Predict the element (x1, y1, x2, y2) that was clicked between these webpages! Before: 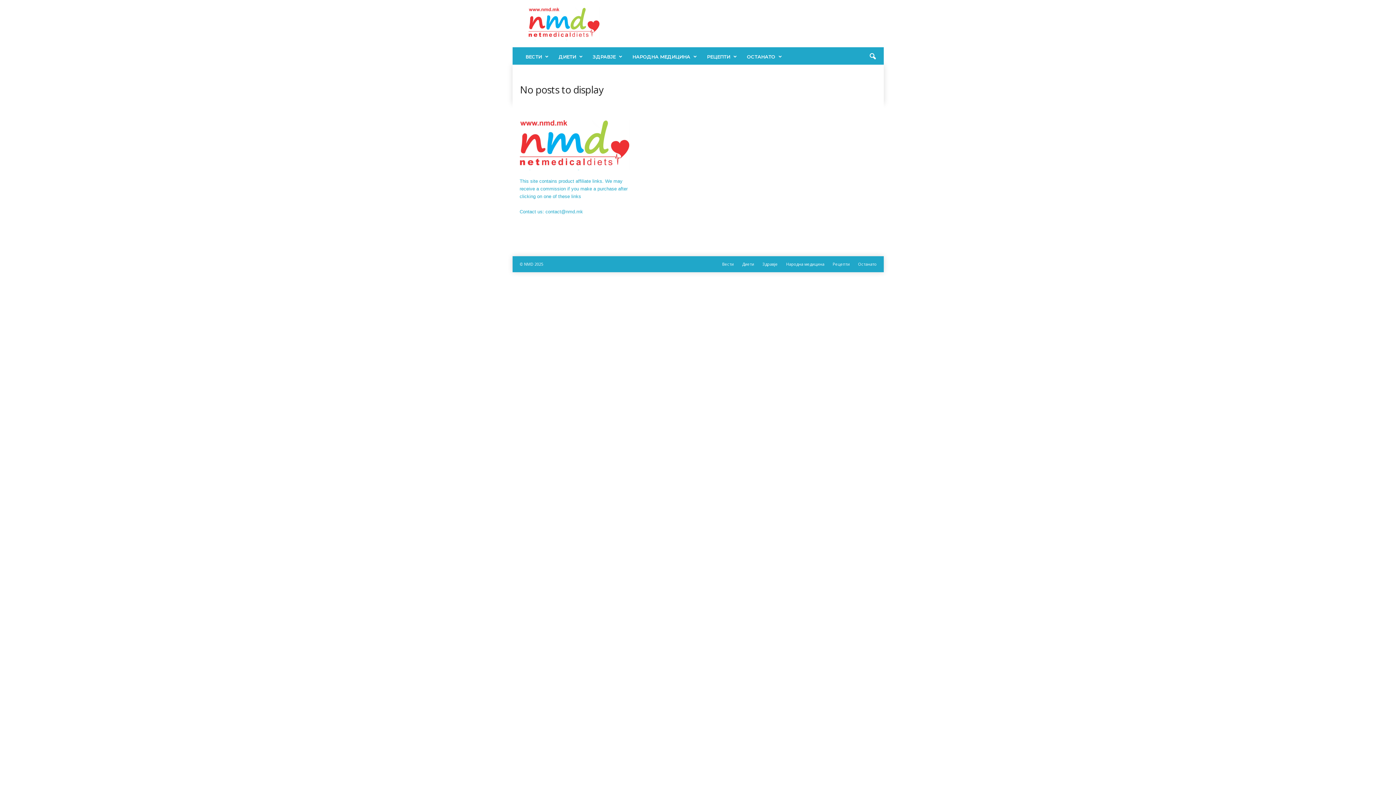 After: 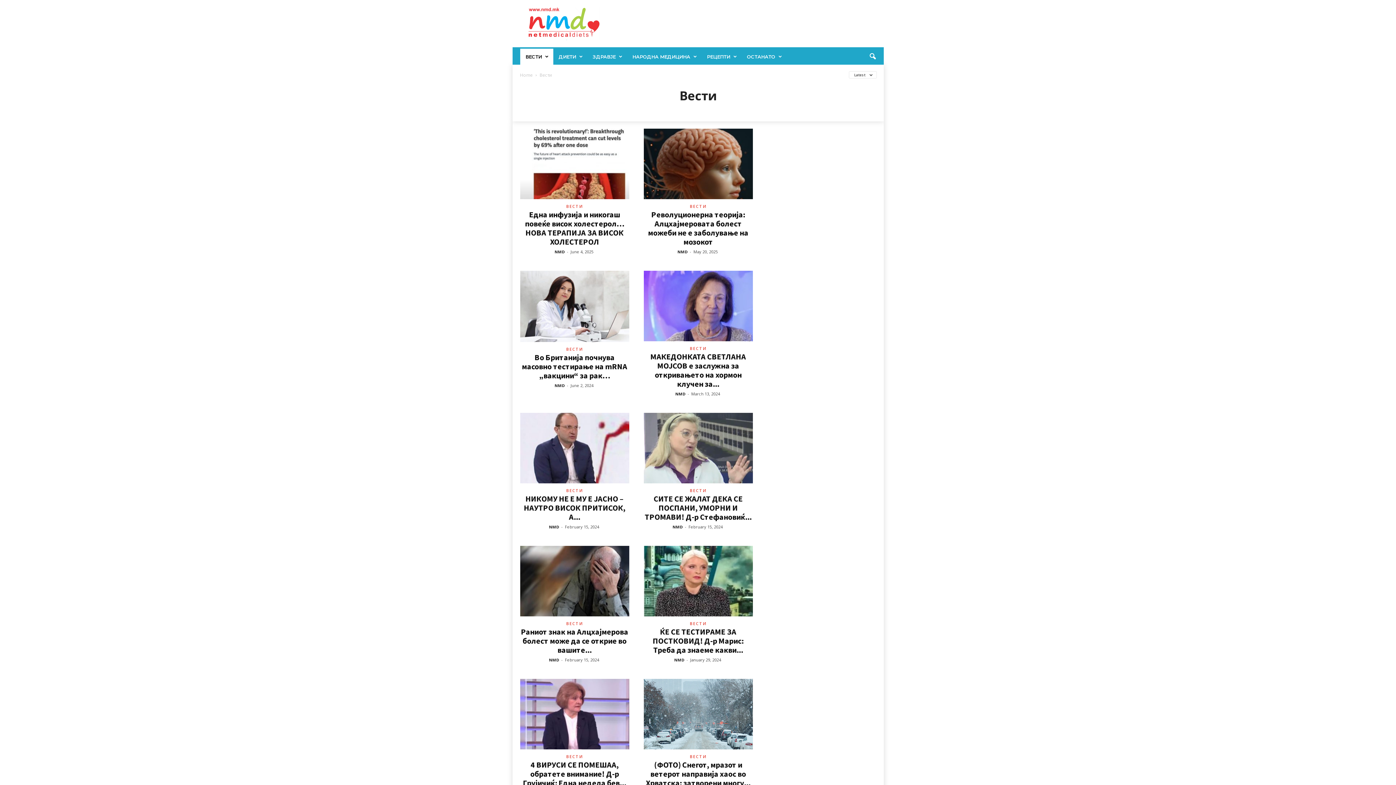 Action: bbox: (718, 261, 737, 266) label: Вести